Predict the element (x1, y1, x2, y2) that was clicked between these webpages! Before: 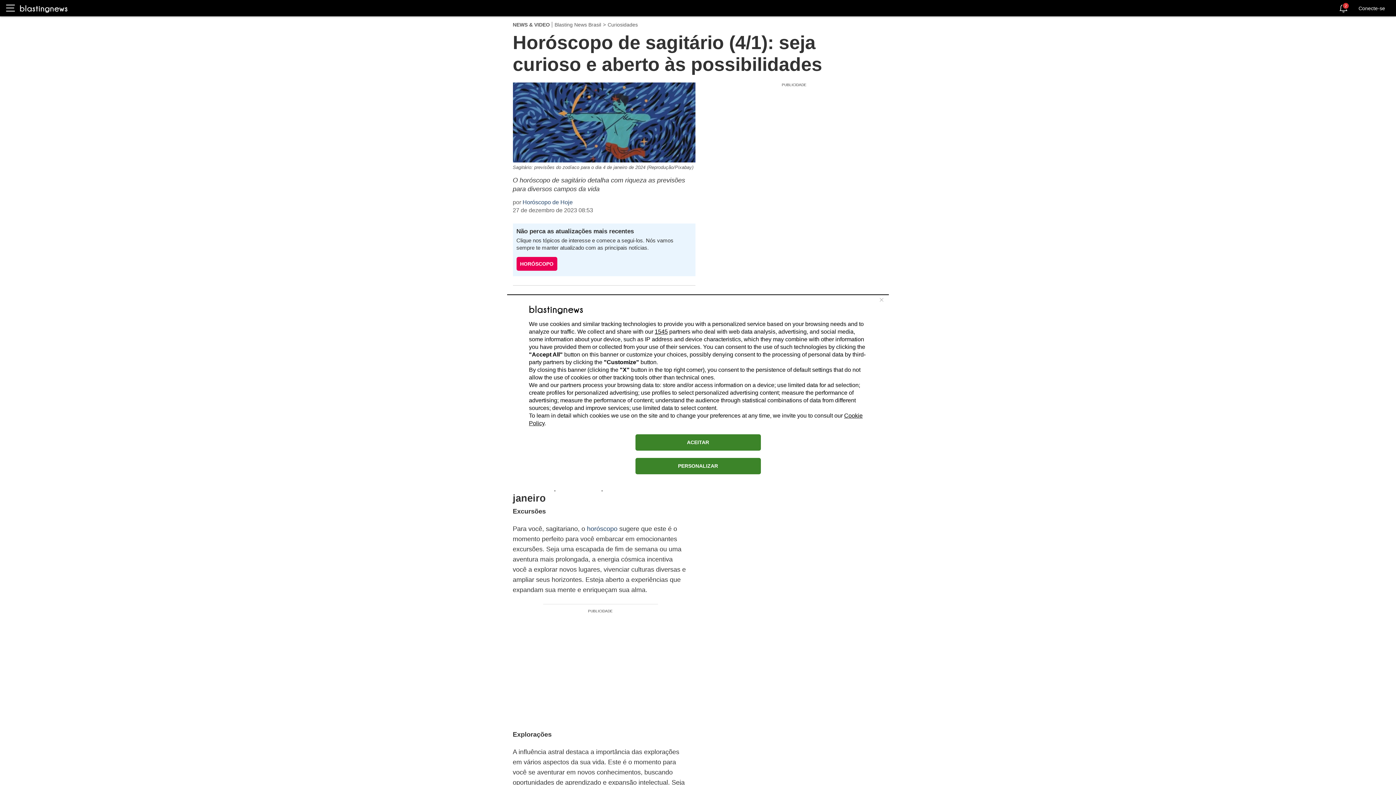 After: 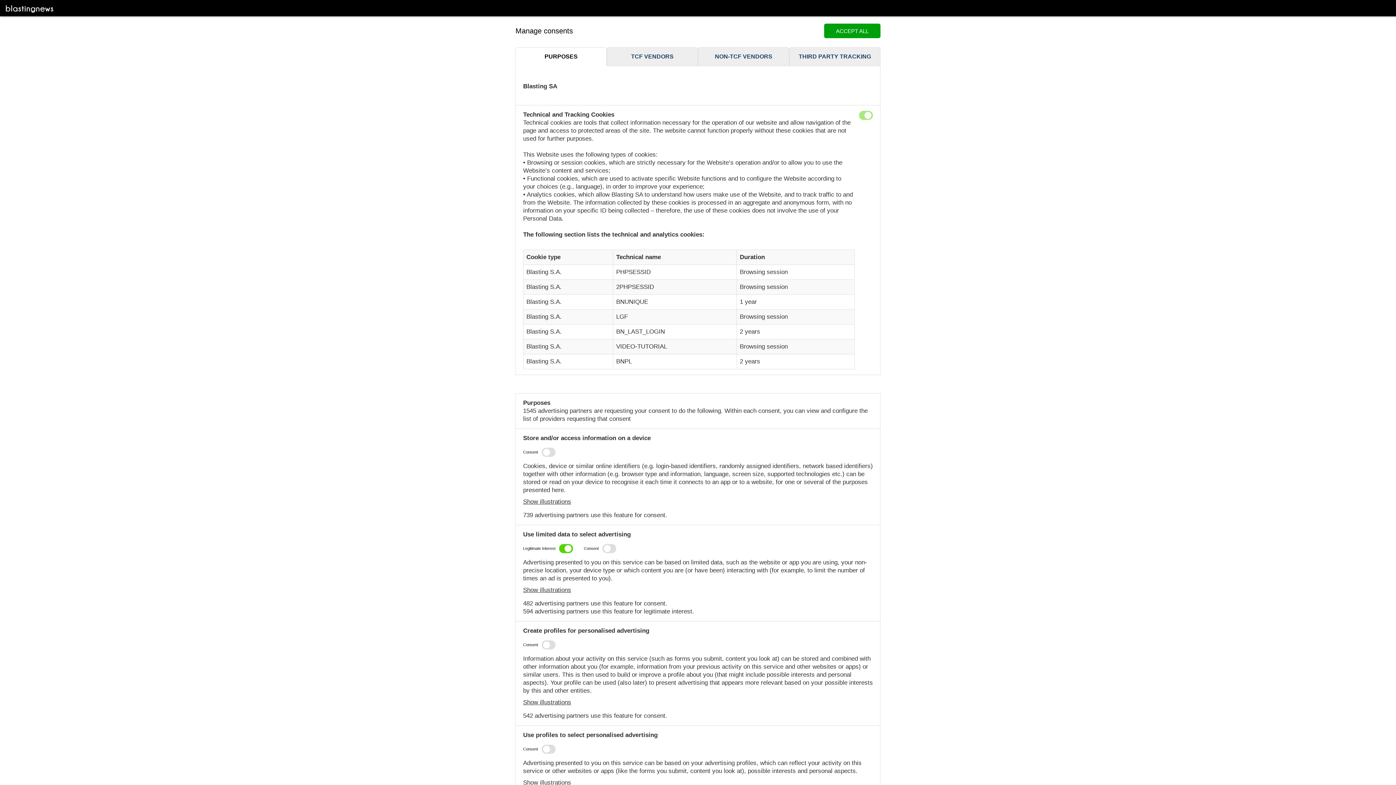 Action: bbox: (635, 458, 760, 474) label: PERSONALIZAR